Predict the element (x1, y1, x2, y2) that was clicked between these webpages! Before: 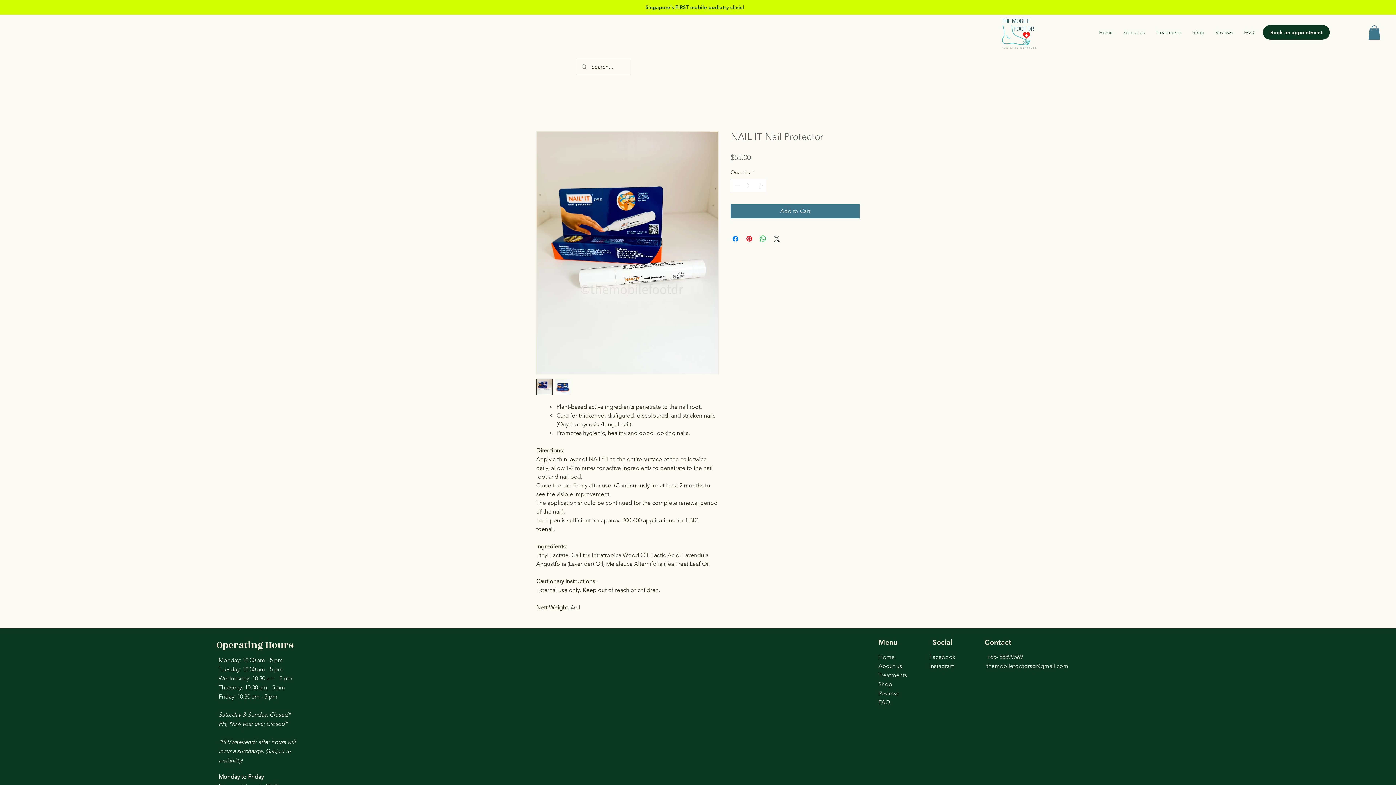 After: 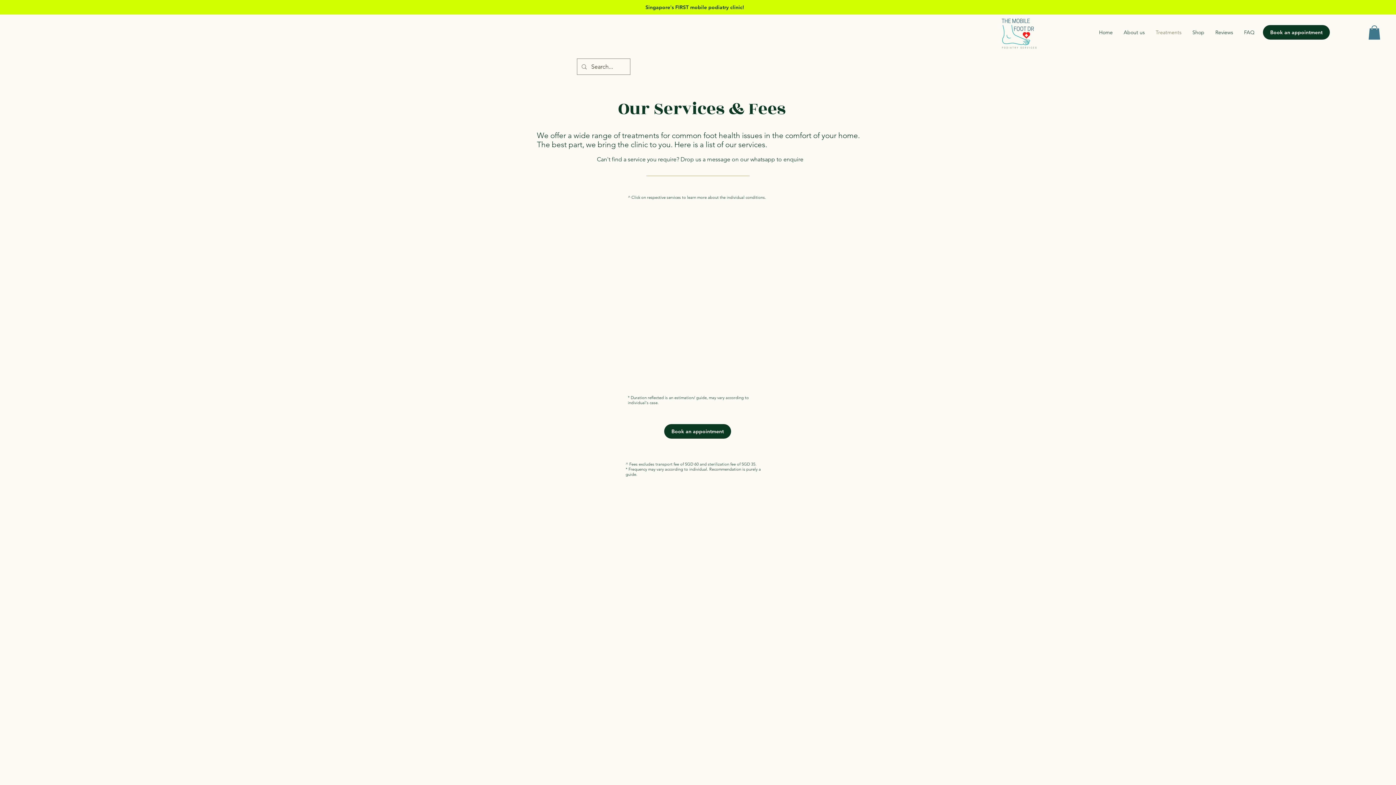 Action: label: Treatments bbox: (878, 670, 949, 680)